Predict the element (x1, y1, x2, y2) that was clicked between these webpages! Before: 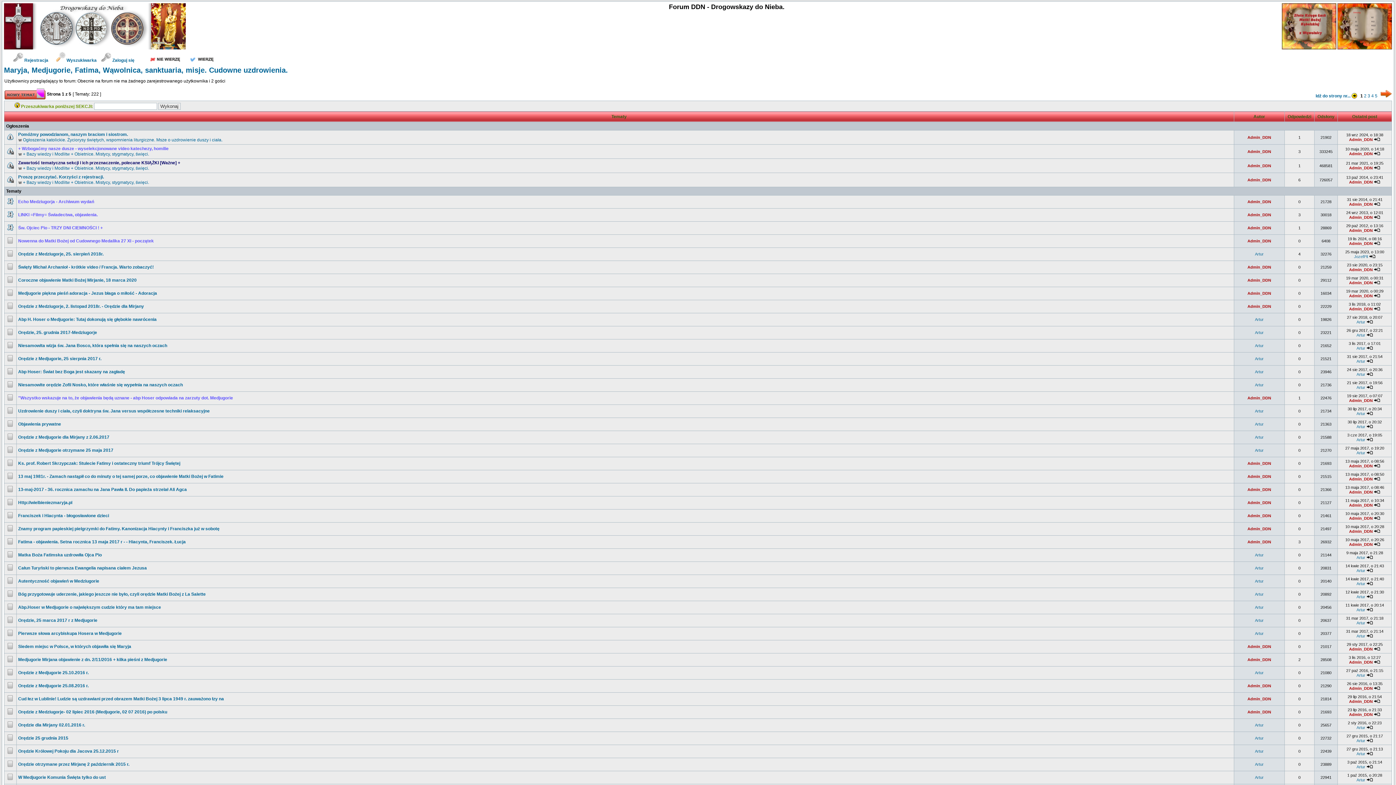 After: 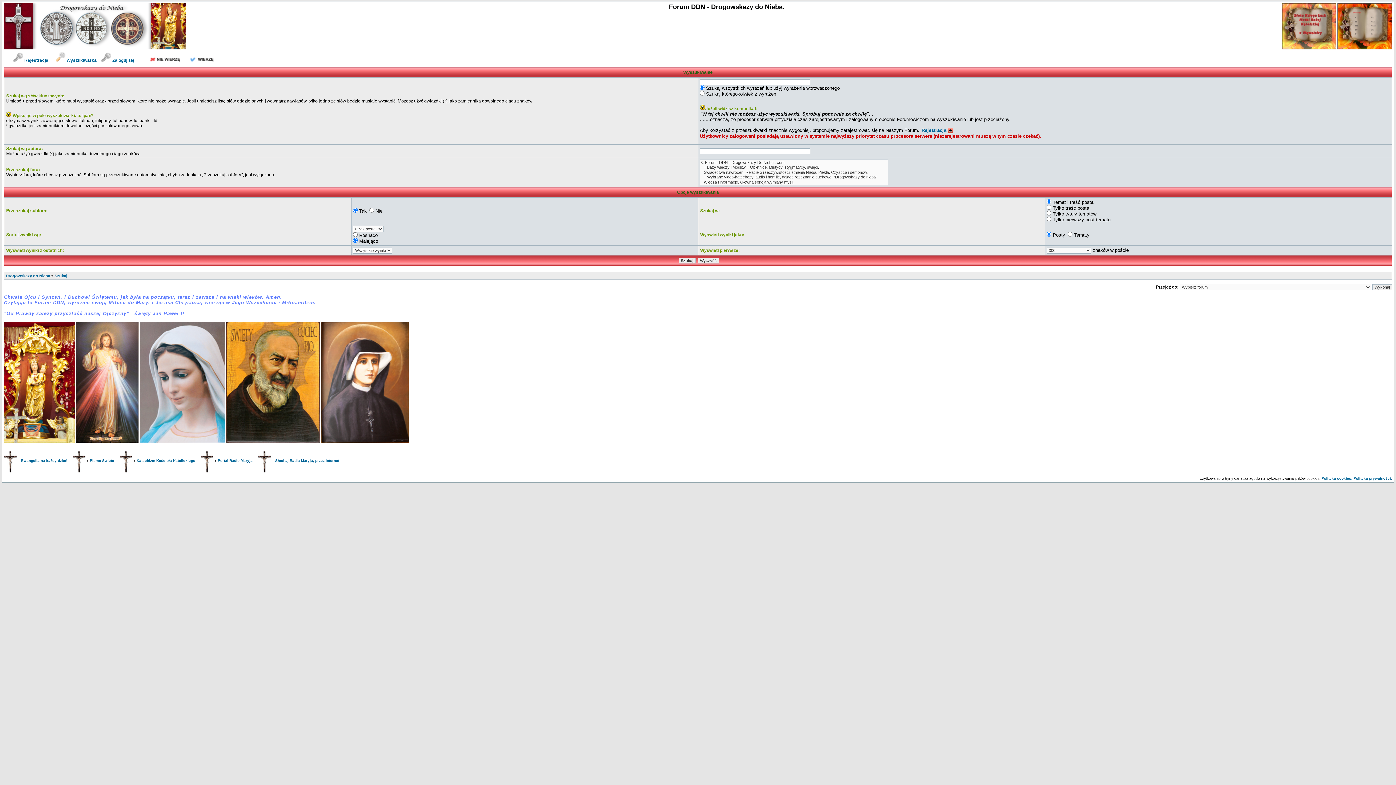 Action: label:  Wyszukiwarka  bbox: (56, 57, 97, 62)